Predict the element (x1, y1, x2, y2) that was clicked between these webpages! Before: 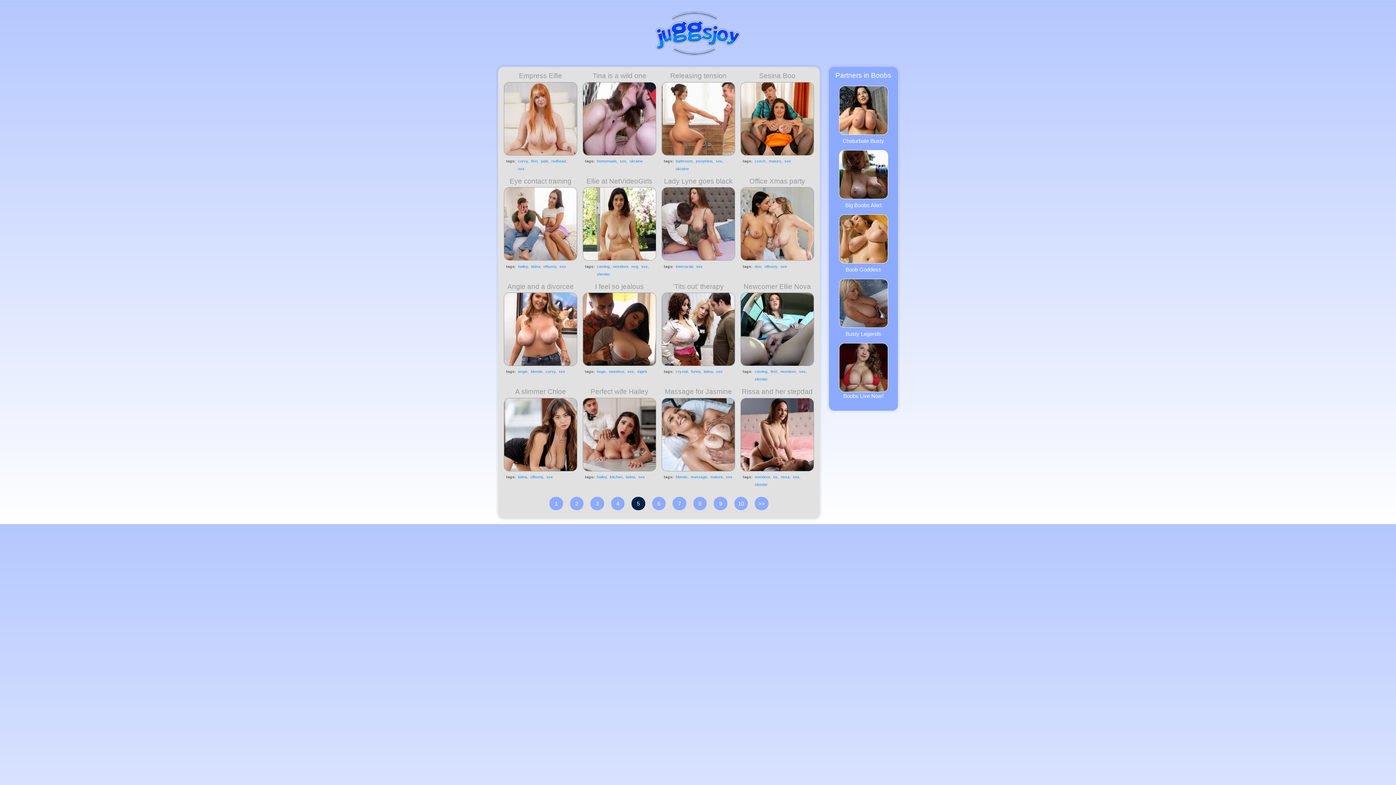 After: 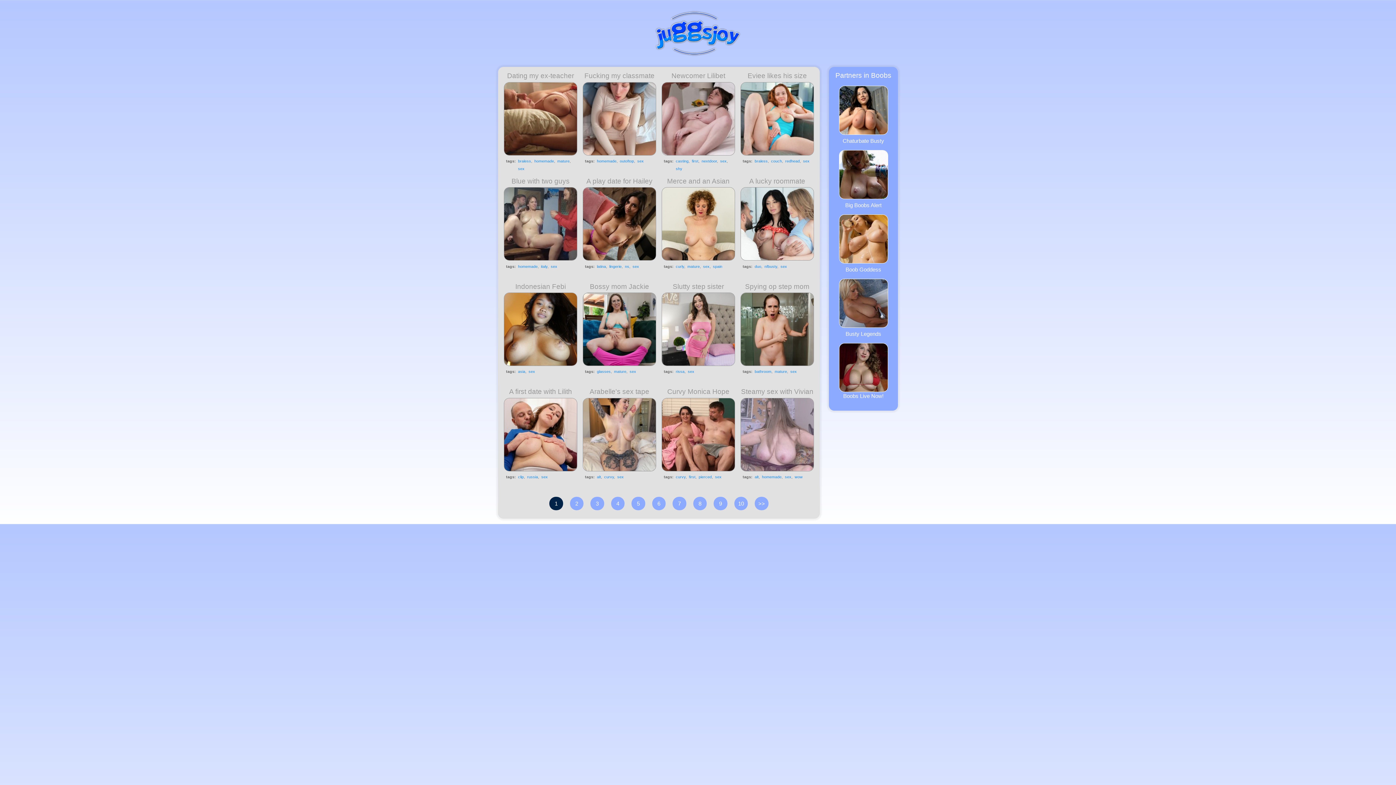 Action: bbox: (784, 158, 791, 163) label: sex